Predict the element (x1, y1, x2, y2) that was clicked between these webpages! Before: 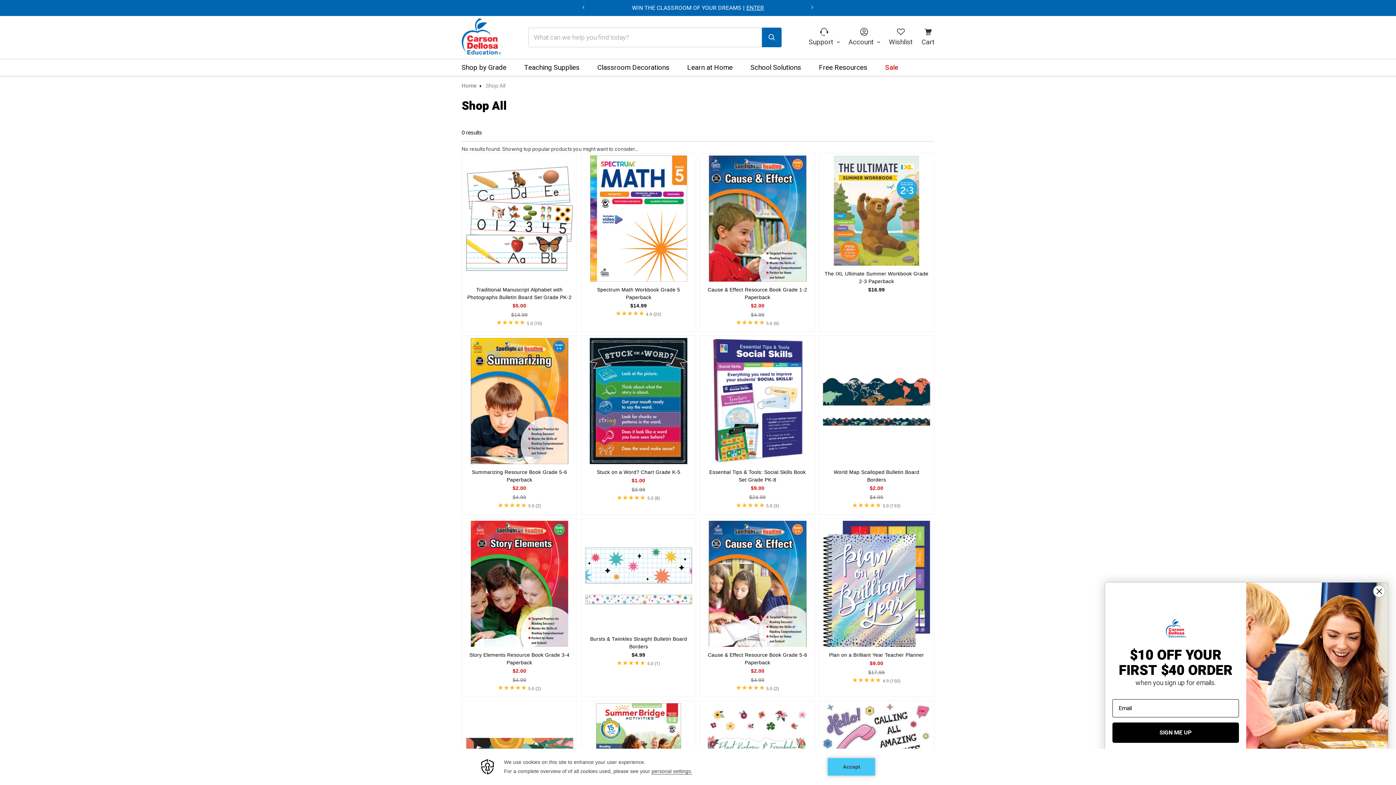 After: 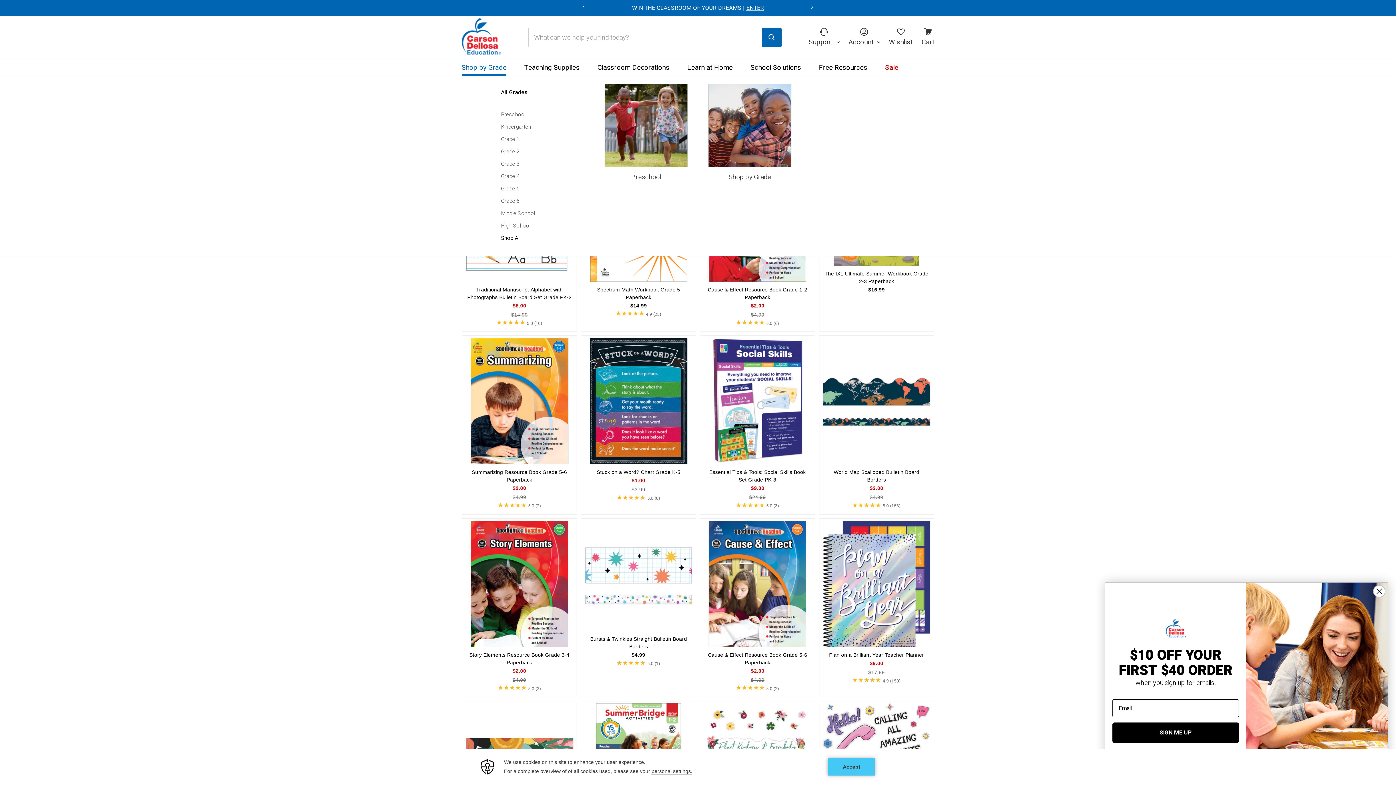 Action: label: Shop by Grade bbox: (461, 59, 506, 76)